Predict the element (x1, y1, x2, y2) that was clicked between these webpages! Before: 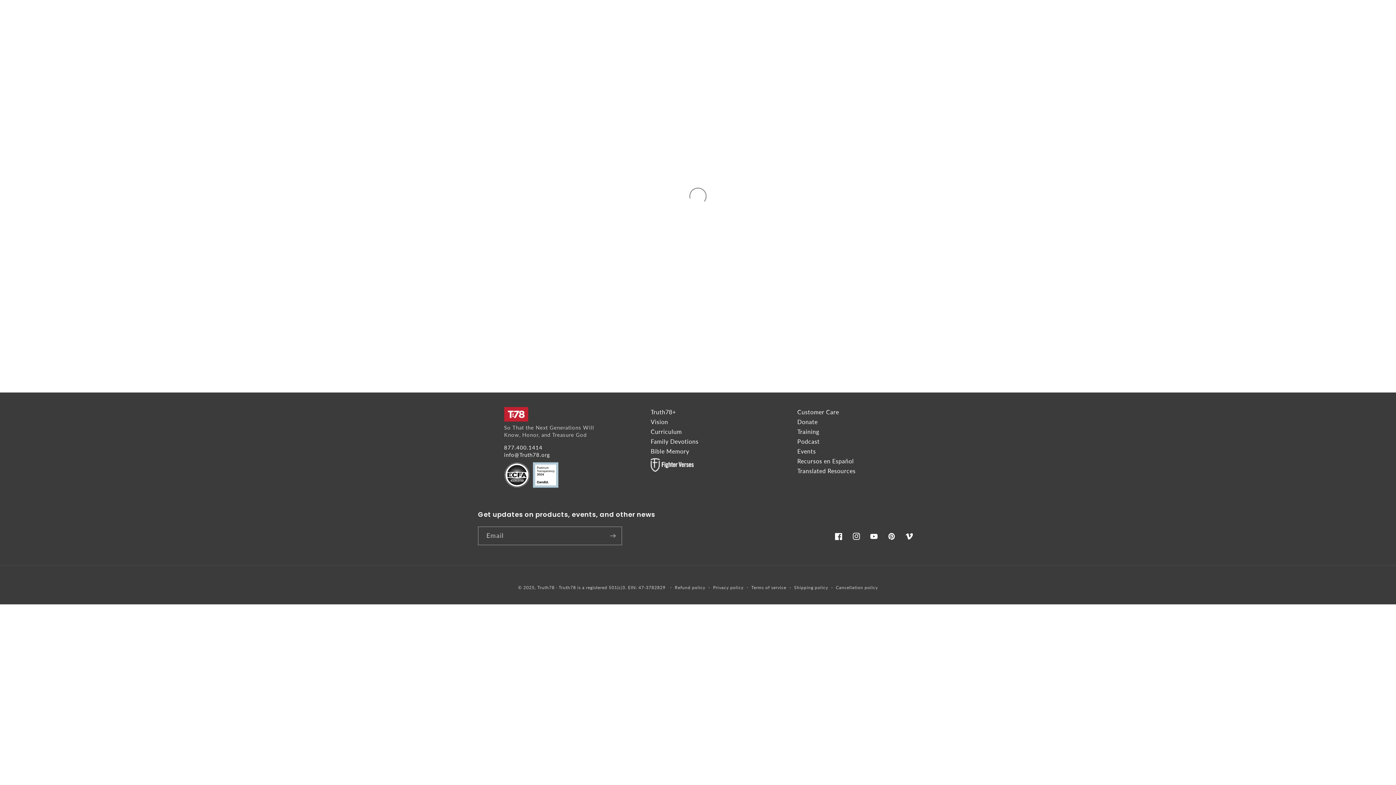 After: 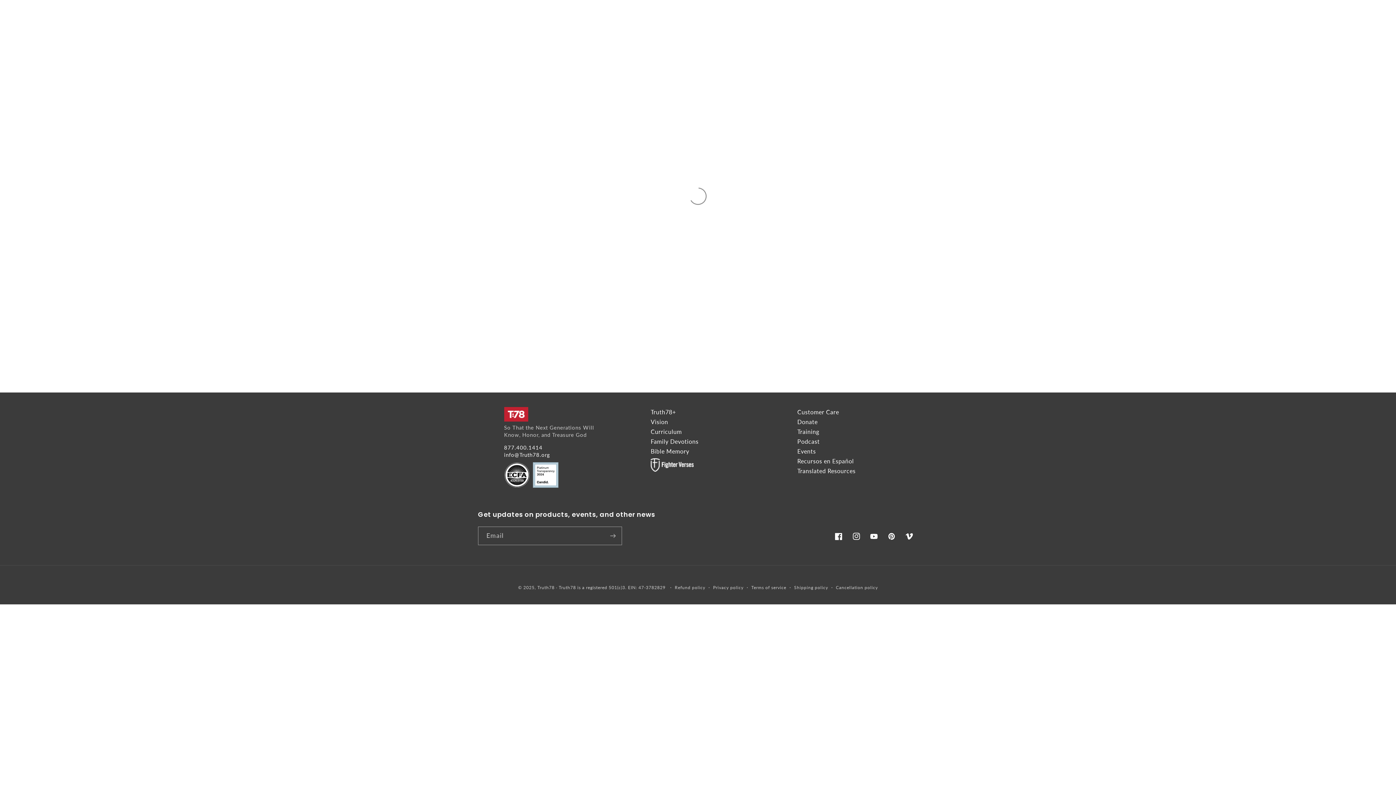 Action: bbox: (650, 448, 689, 454) label: Bible Memory